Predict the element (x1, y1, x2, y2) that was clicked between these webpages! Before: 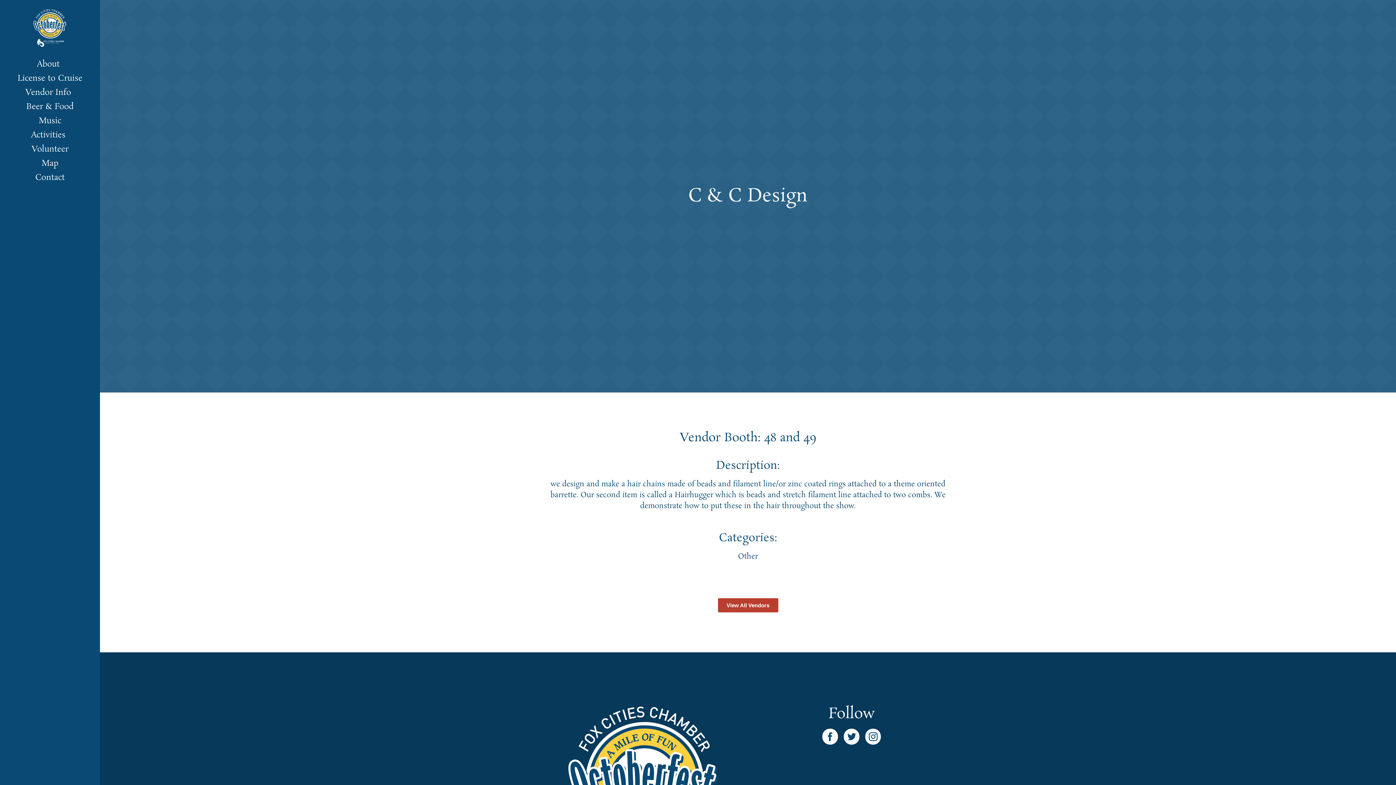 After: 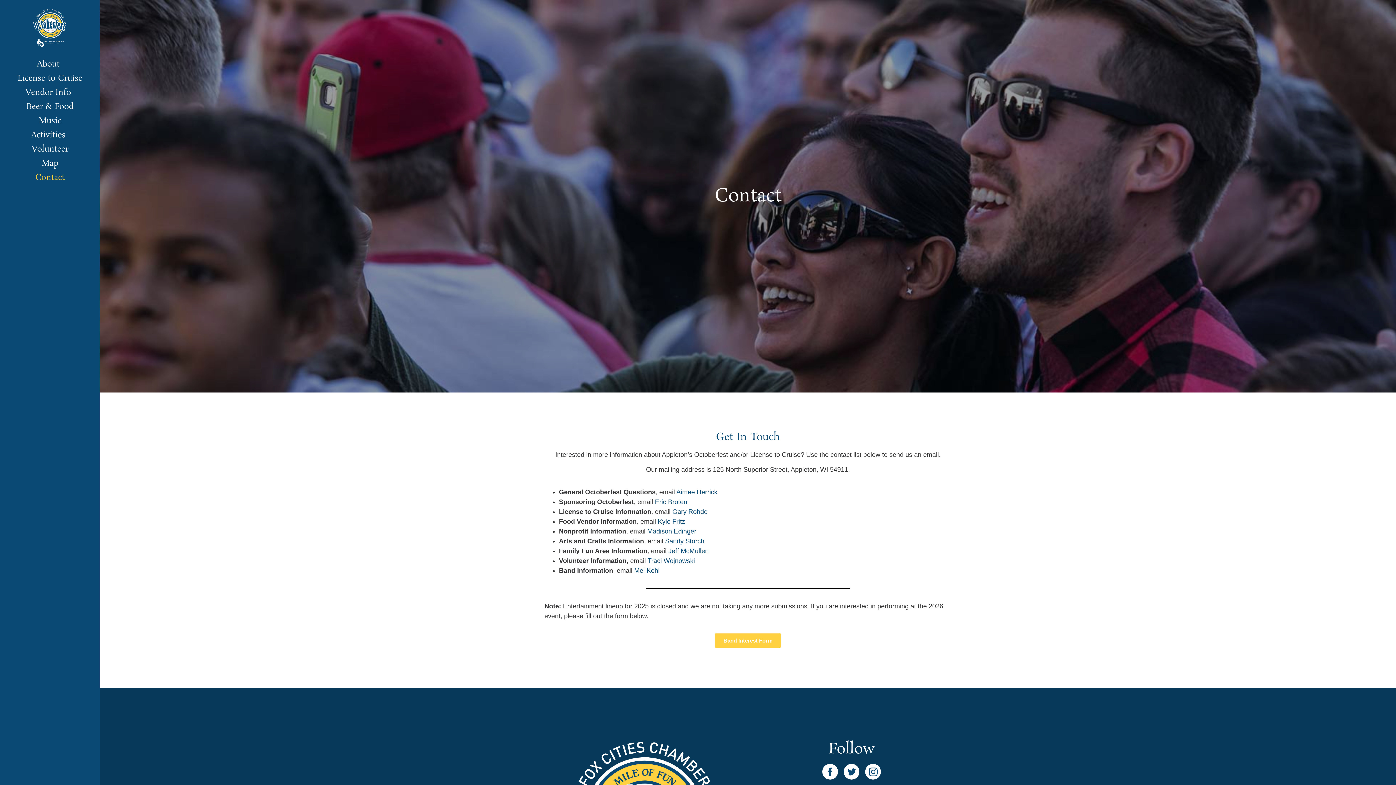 Action: bbox: (3, 170, 96, 184) label: Contact